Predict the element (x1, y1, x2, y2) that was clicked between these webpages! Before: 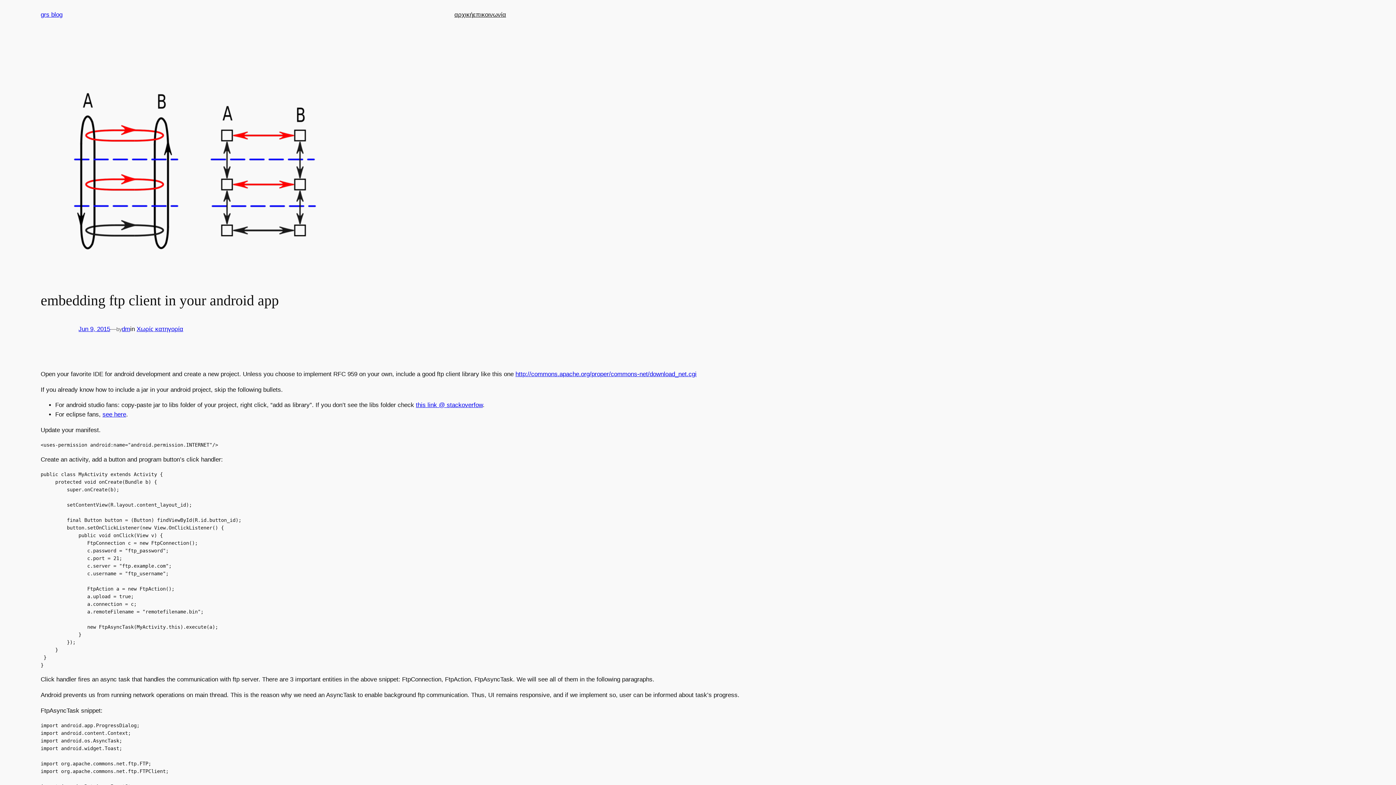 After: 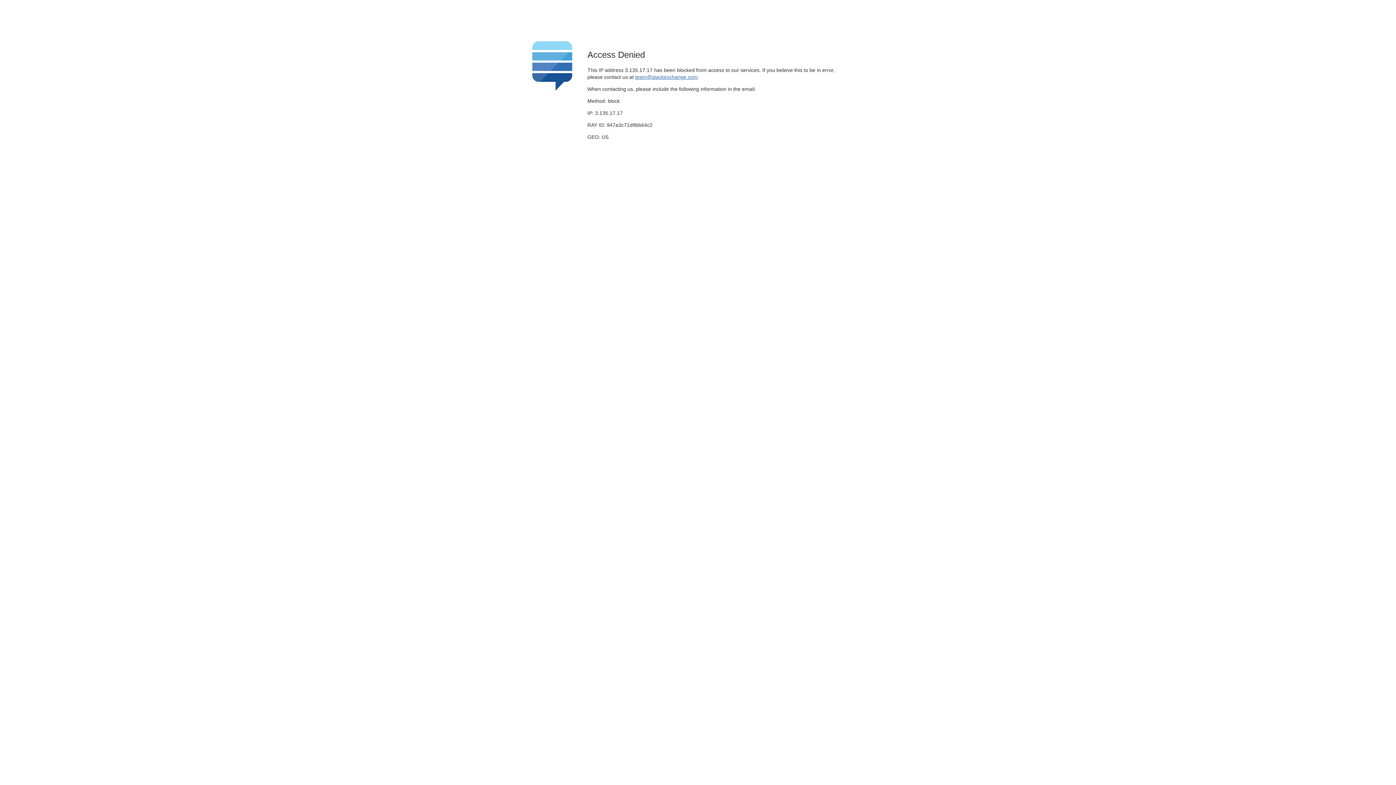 Action: label: this link @ stackoverfow bbox: (416, 401, 482, 408)